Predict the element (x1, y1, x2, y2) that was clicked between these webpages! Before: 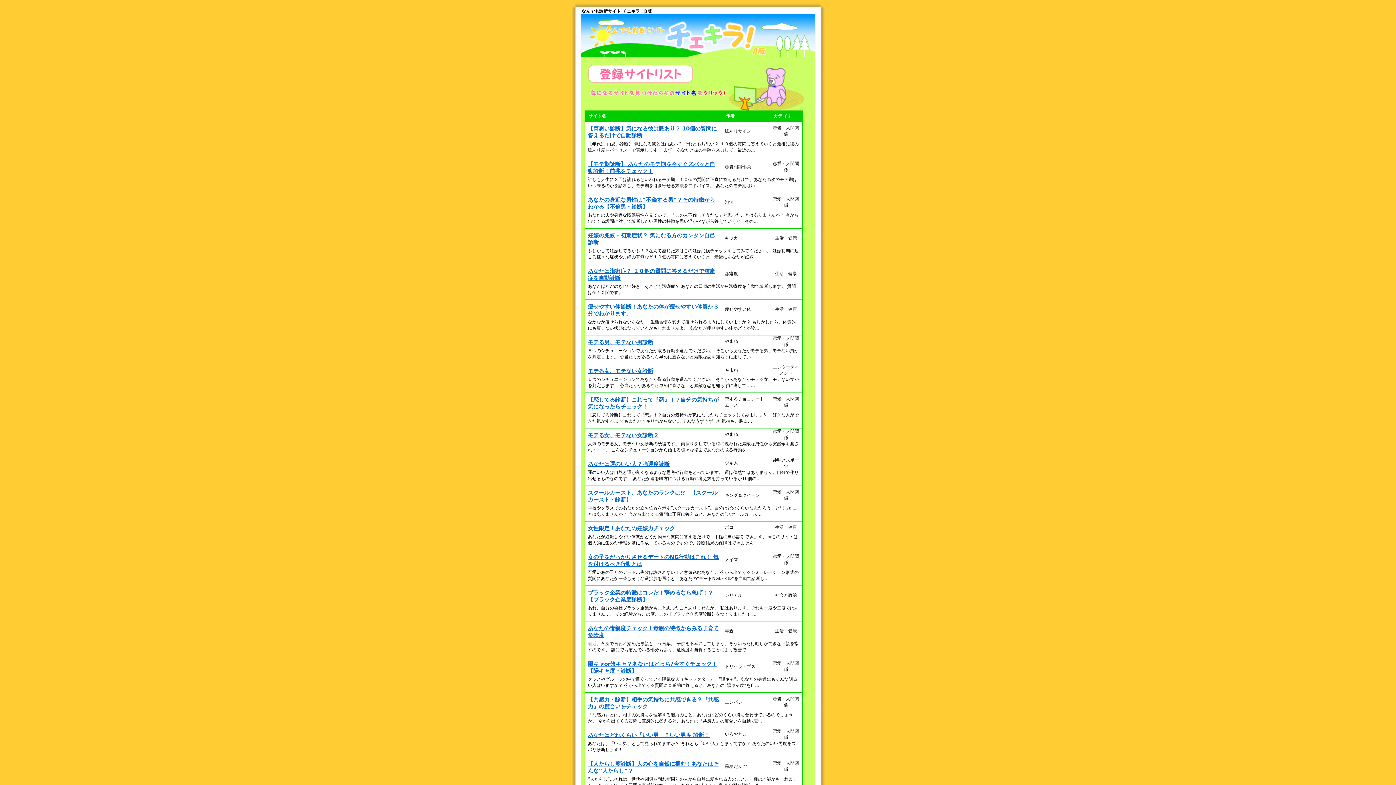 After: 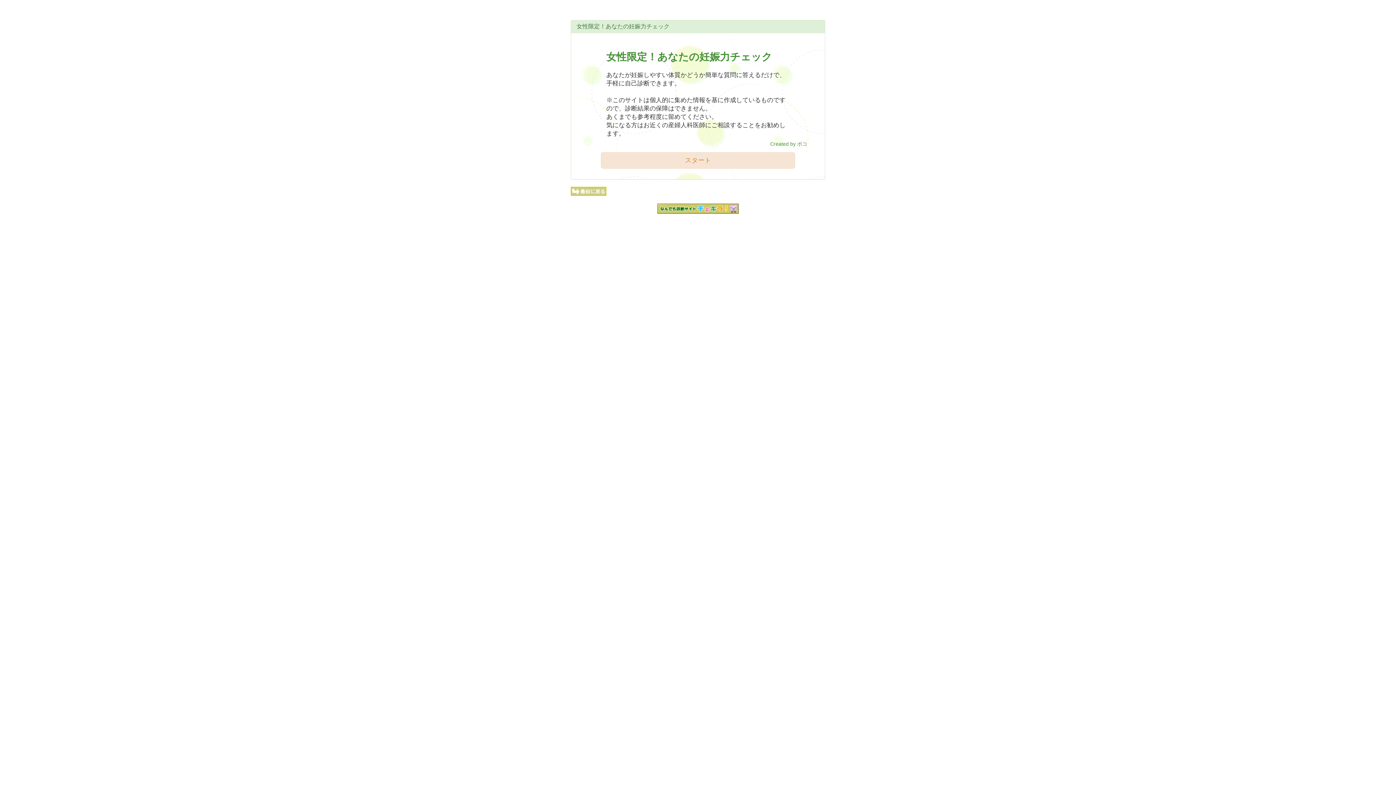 Action: bbox: (588, 525, 675, 532) label: 女性限定！あなたの妊娠力チェック